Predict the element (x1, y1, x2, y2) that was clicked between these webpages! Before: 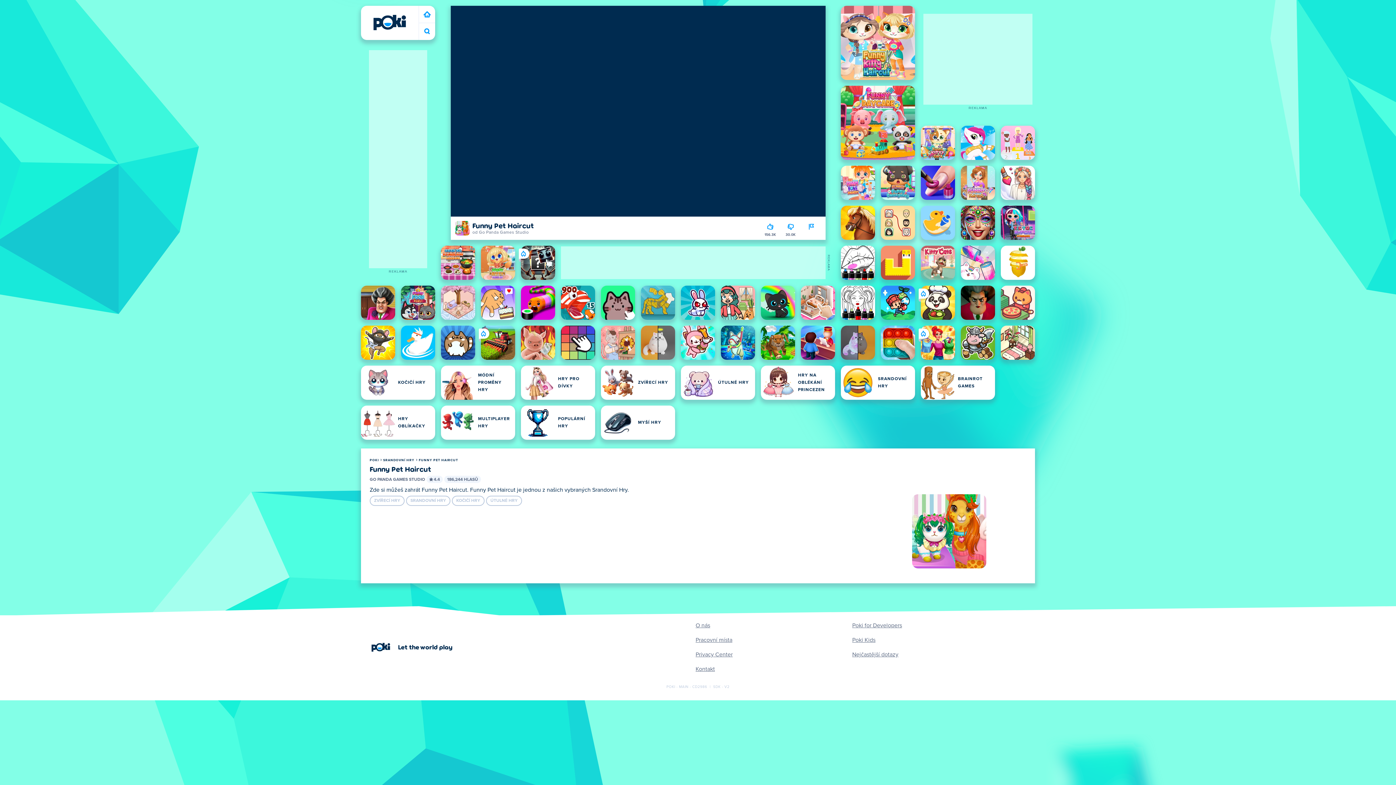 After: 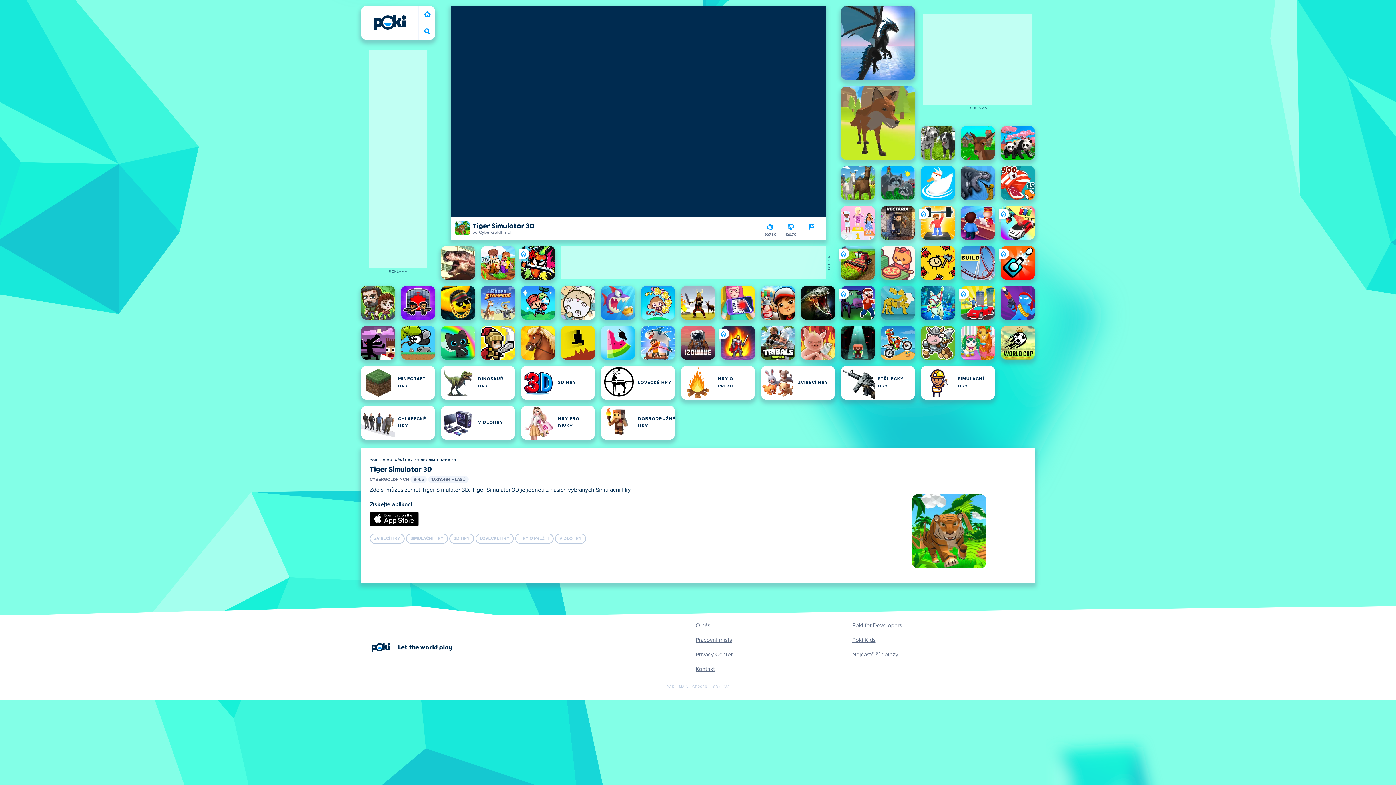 Action: label: Tiger Simulator 3D bbox: (761, 325, 795, 360)